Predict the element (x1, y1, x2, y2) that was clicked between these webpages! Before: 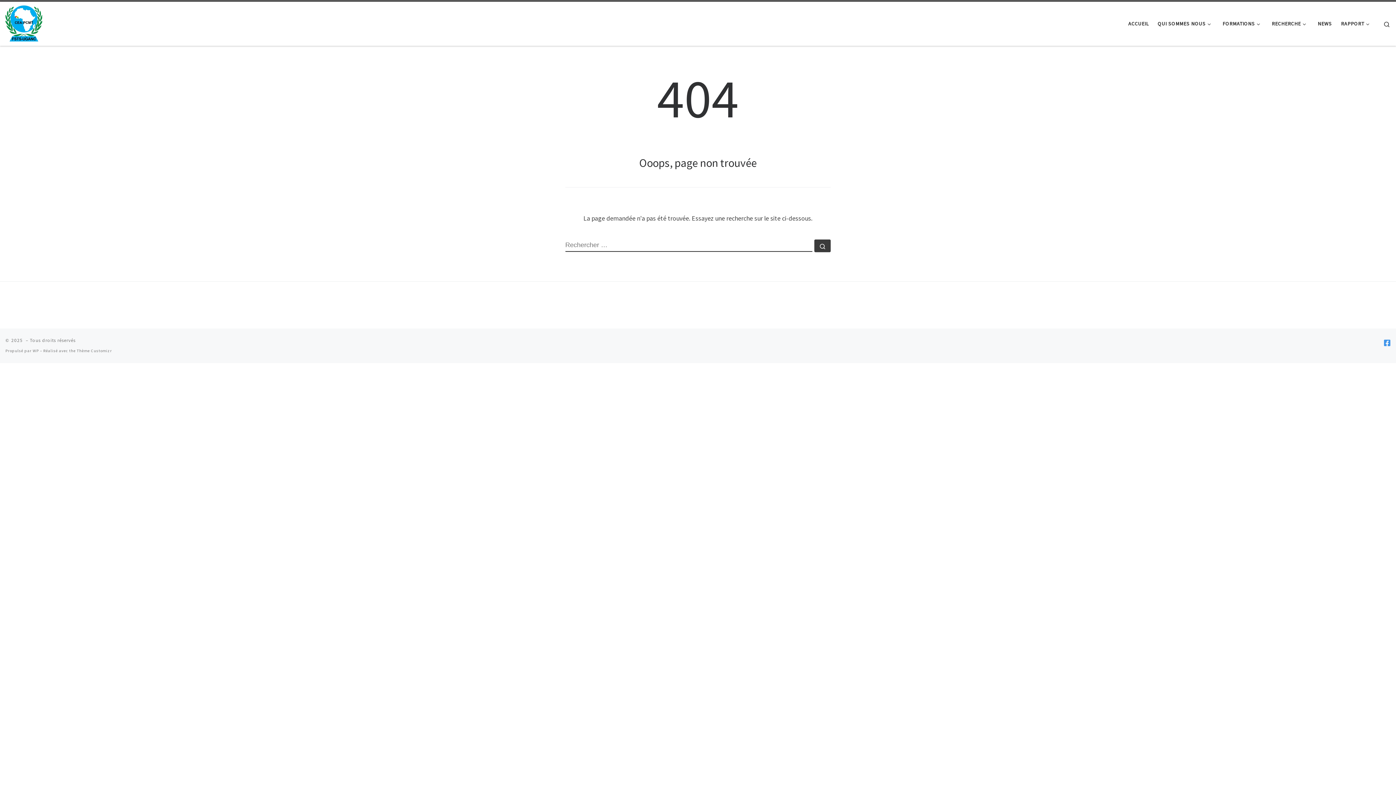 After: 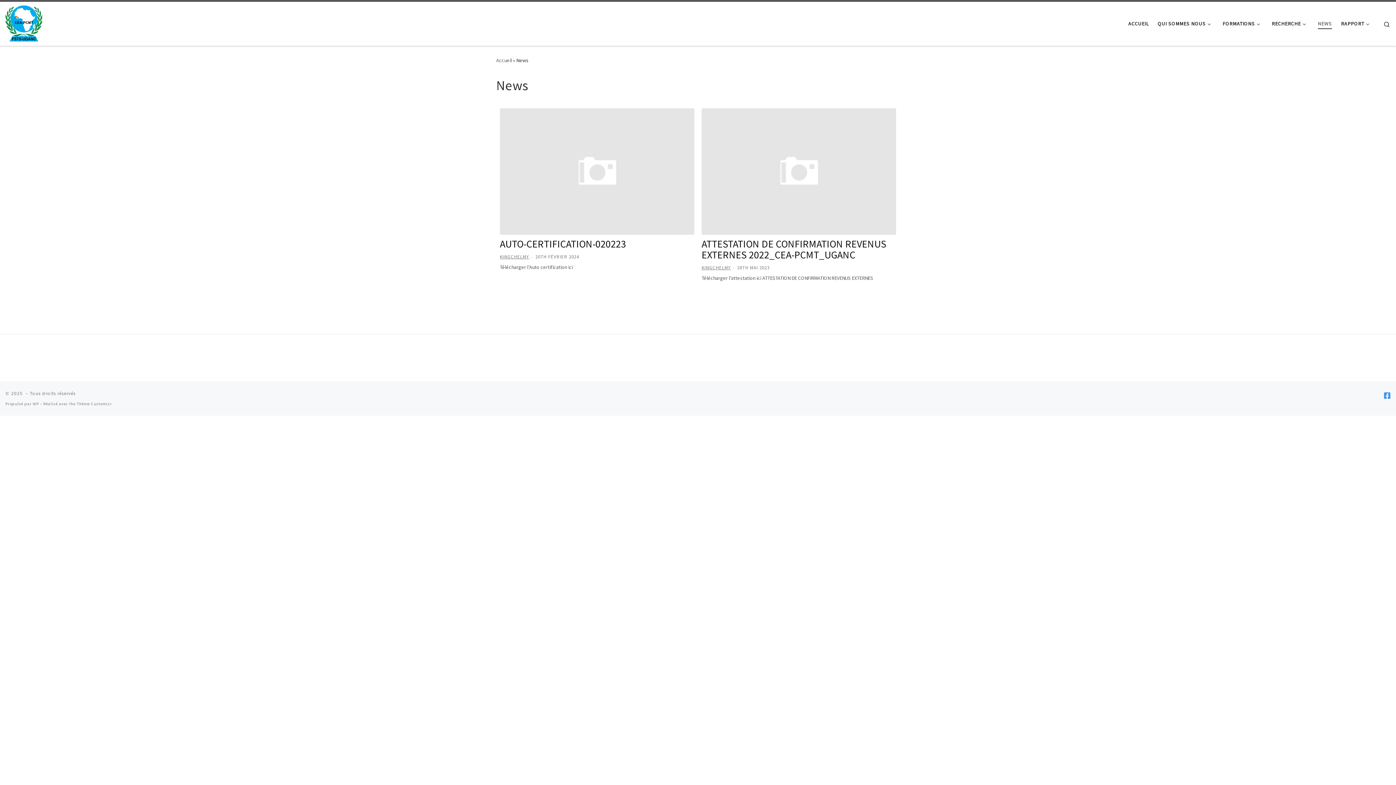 Action: label: NEWS bbox: (1315, 16, 1334, 31)